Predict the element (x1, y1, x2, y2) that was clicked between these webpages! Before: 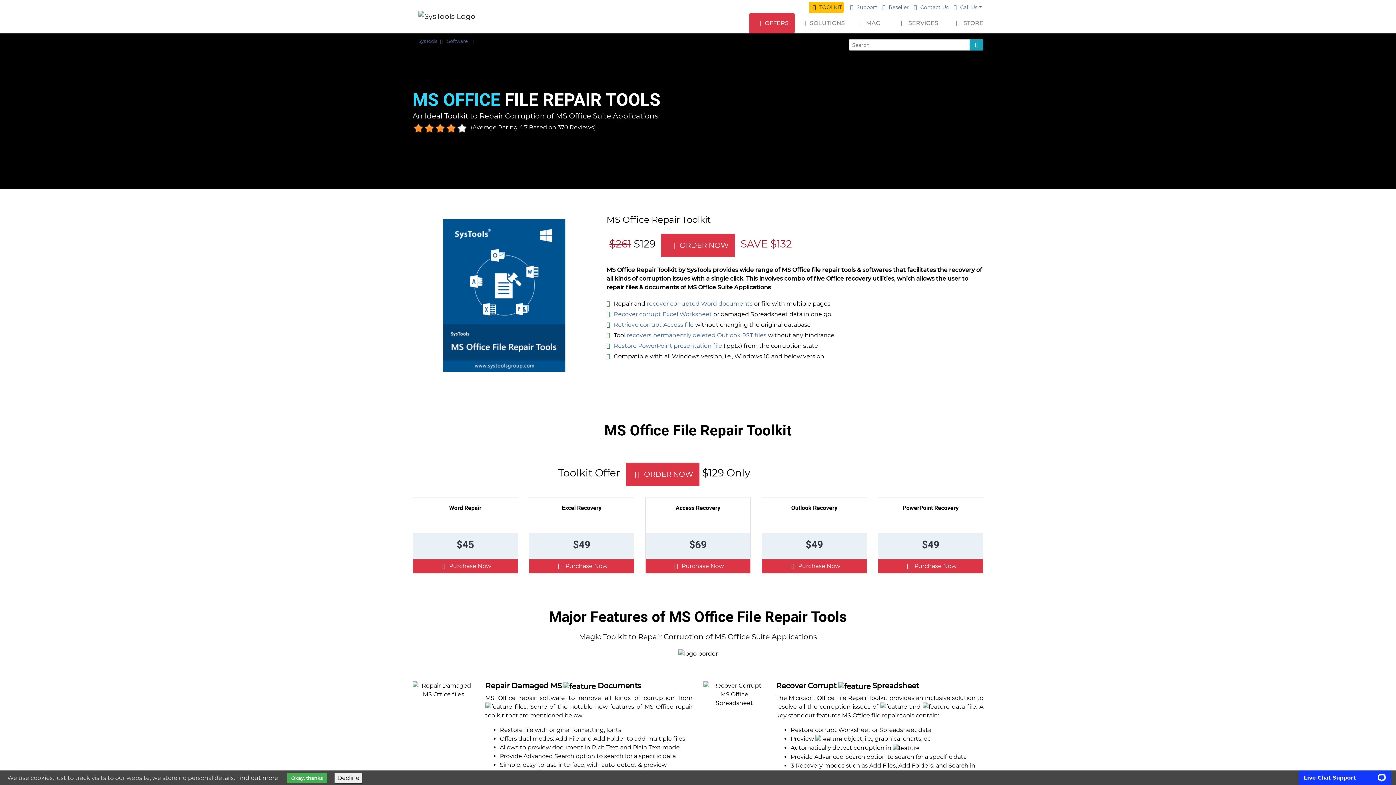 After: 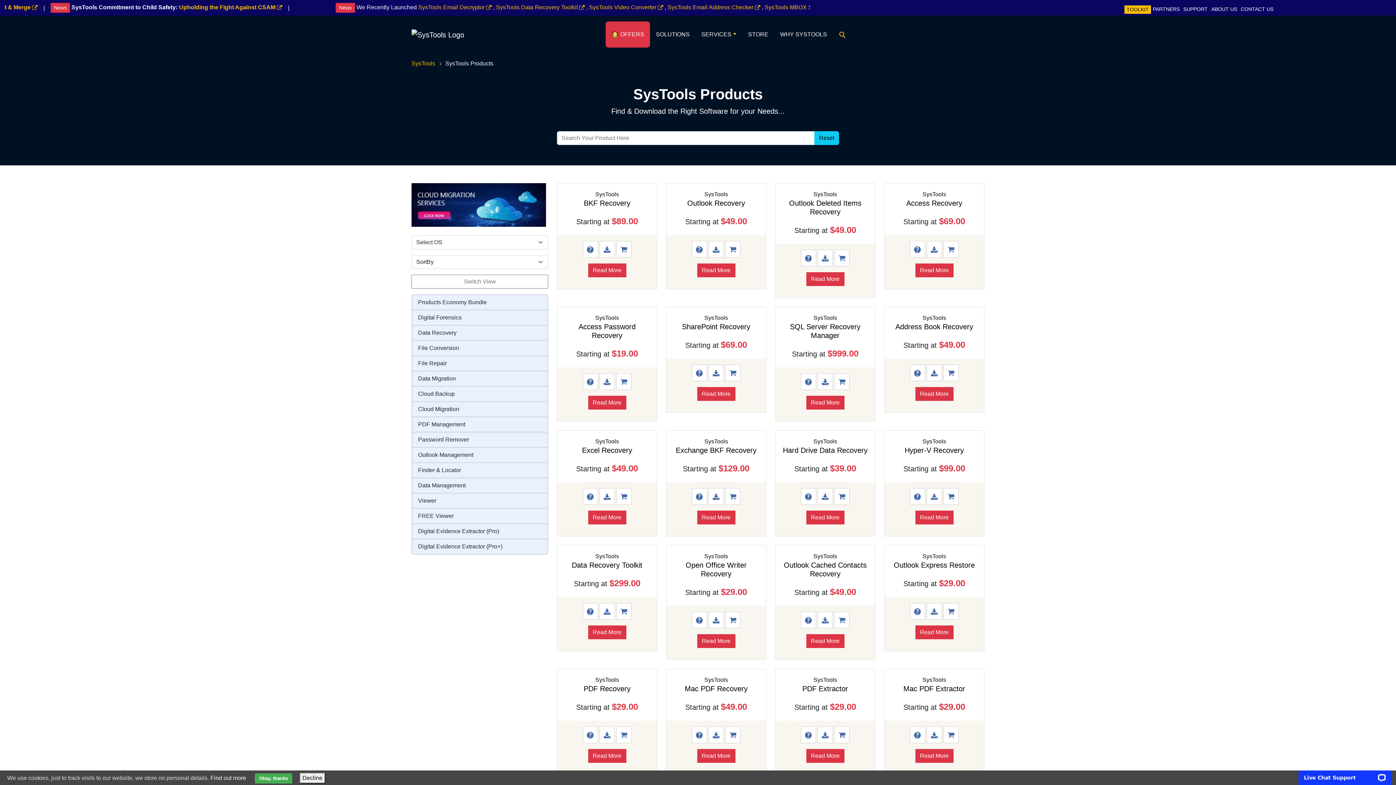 Action: bbox: (794, 13, 850, 33) label:  SOLUTIONS